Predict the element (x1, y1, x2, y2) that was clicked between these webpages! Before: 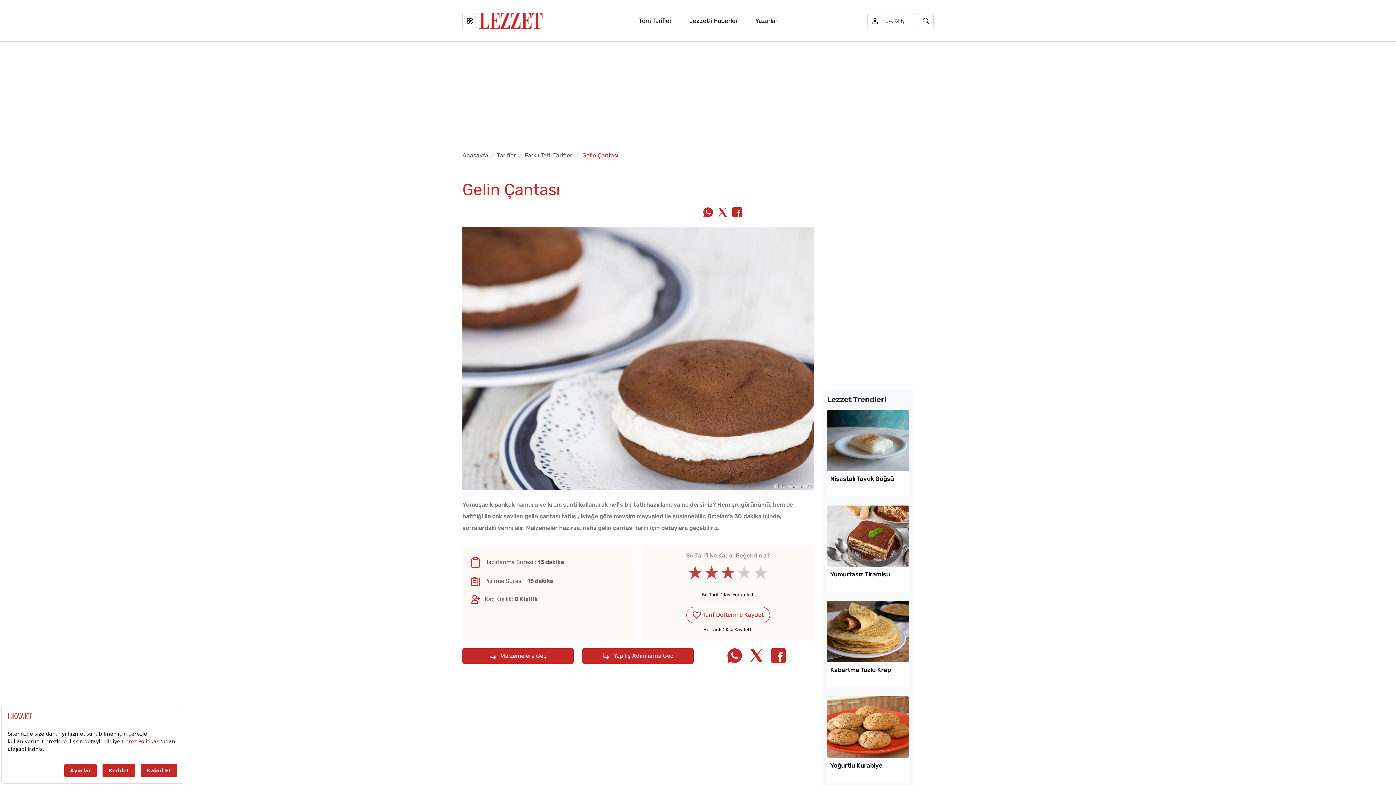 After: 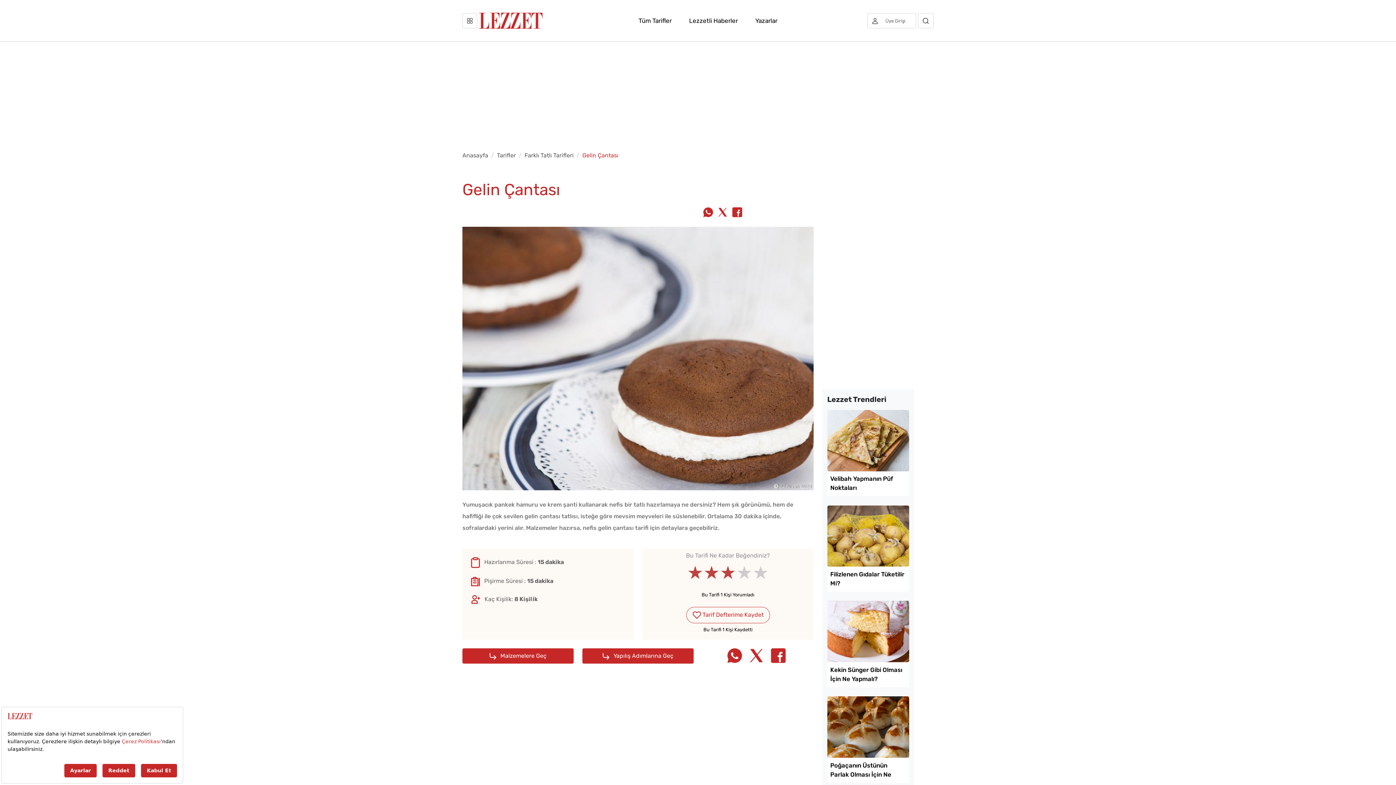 Action: bbox: (748, 652, 766, 659) label:  